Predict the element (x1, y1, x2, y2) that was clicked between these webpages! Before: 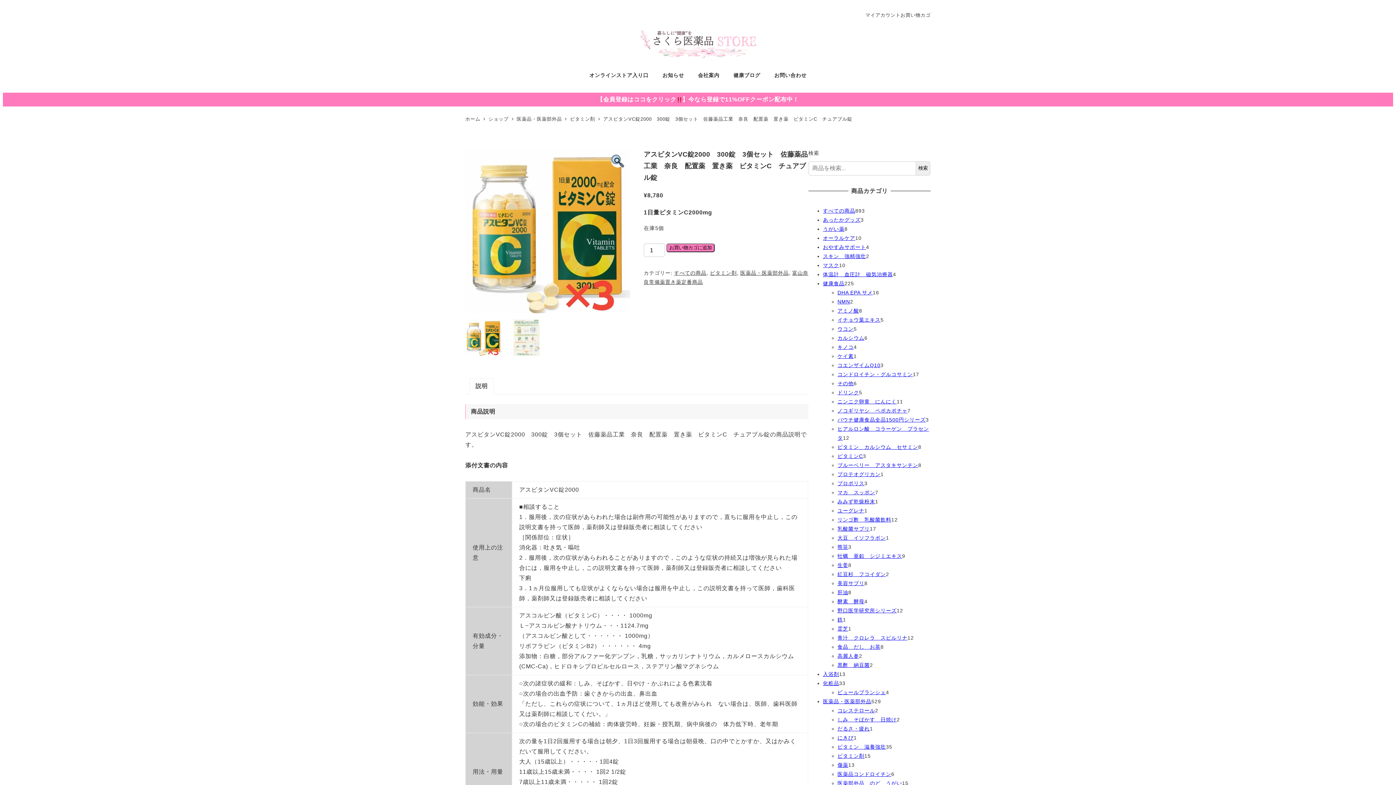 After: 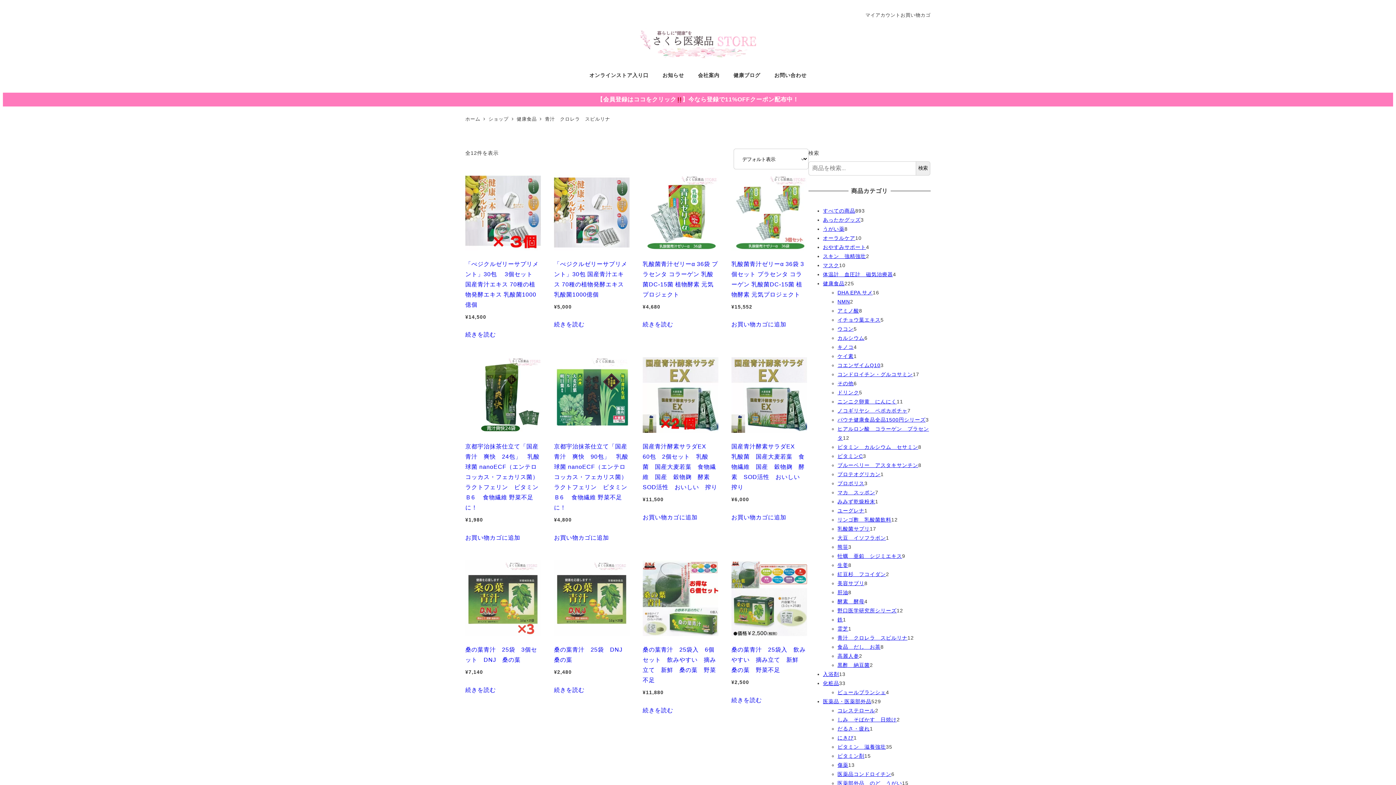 Action: bbox: (837, 635, 907, 641) label: 青汁　クロレラ　スピルリナ